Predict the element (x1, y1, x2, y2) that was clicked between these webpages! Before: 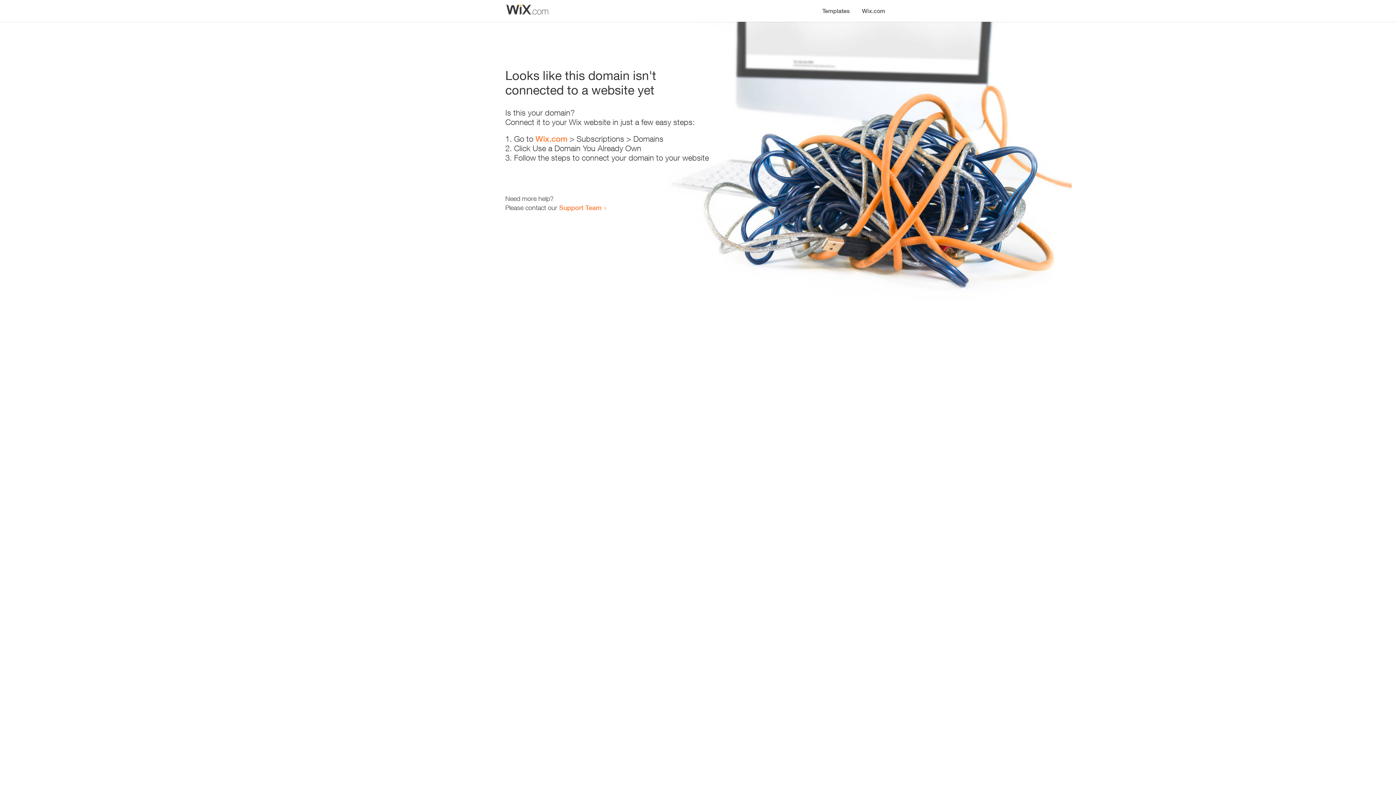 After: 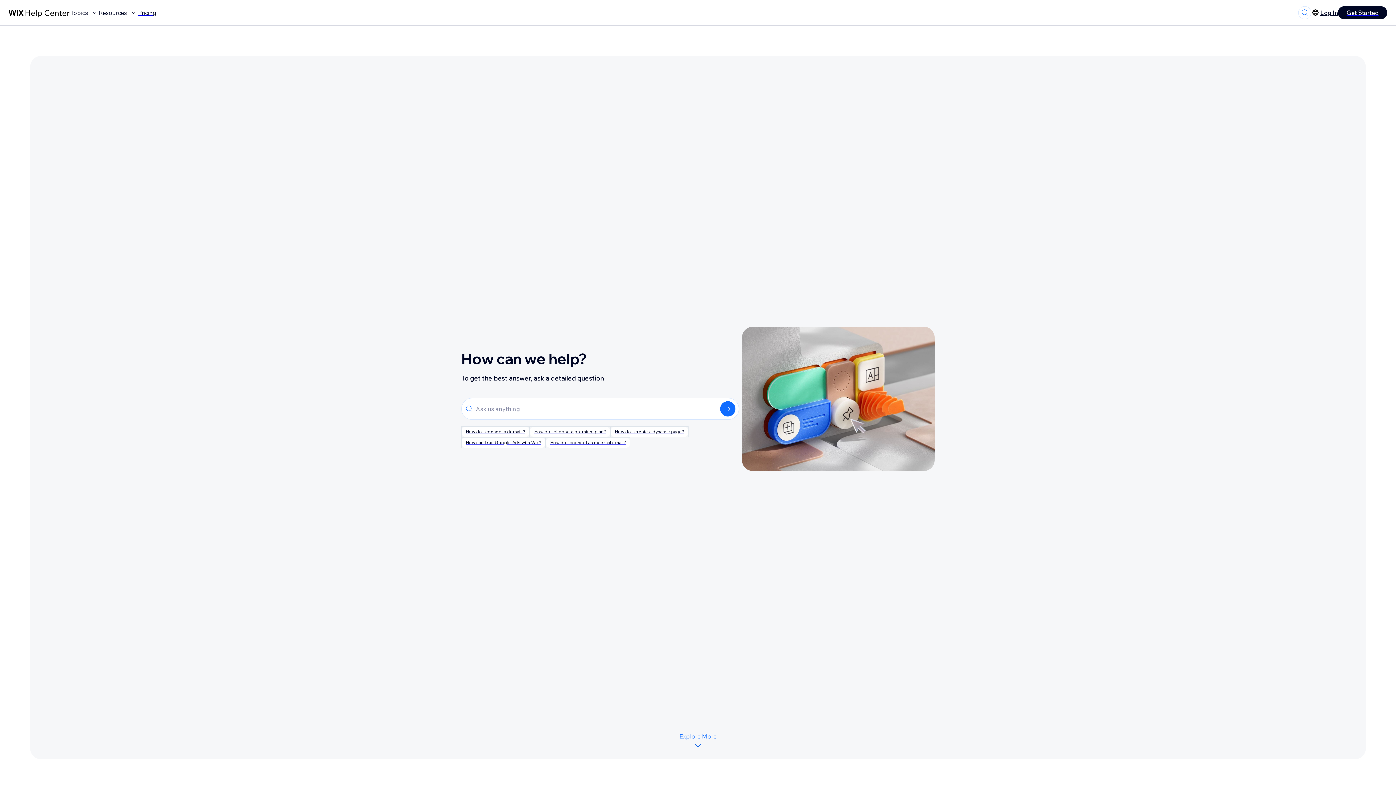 Action: label: Support Team bbox: (559, 203, 601, 211)